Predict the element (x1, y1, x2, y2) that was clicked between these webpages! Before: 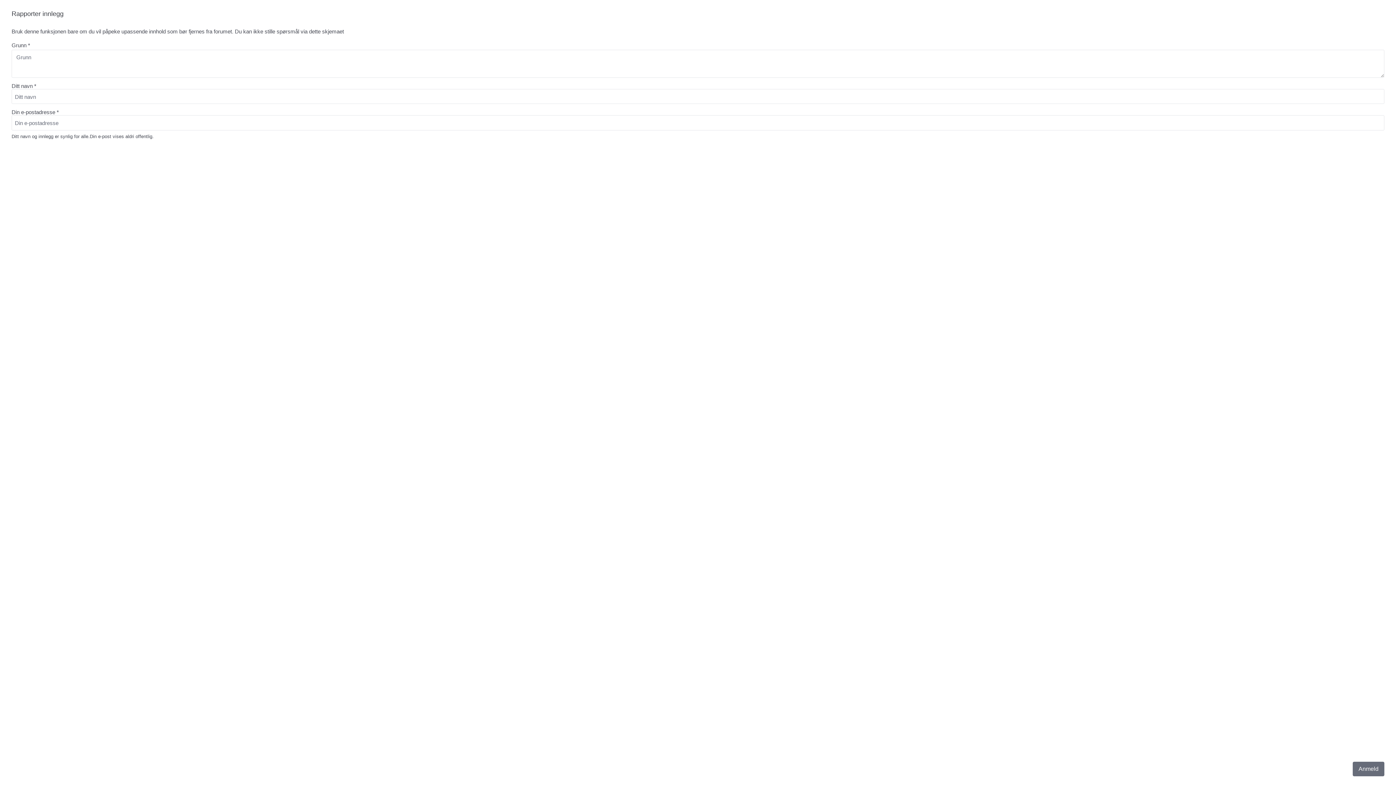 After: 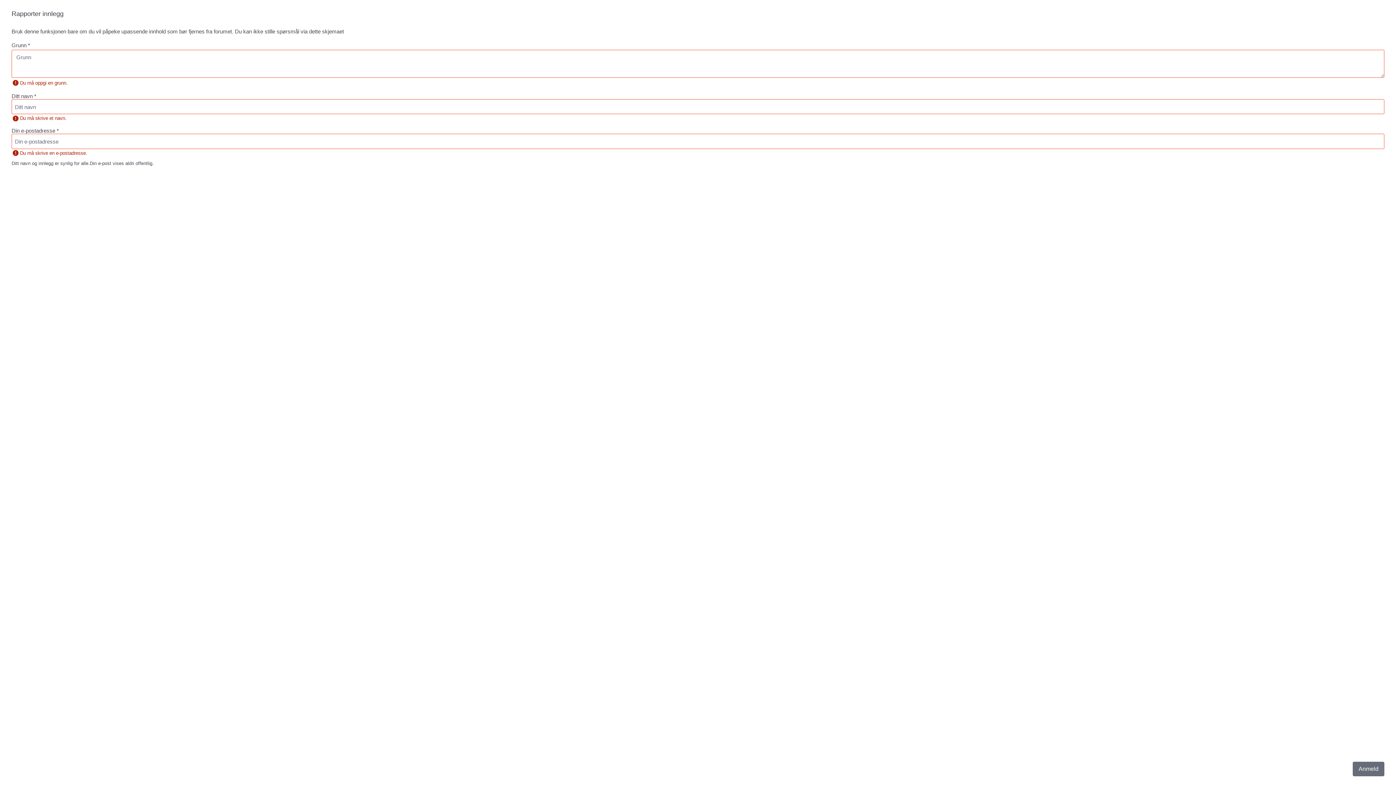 Action: label: Anmeld bbox: (1353, 762, 1384, 776)